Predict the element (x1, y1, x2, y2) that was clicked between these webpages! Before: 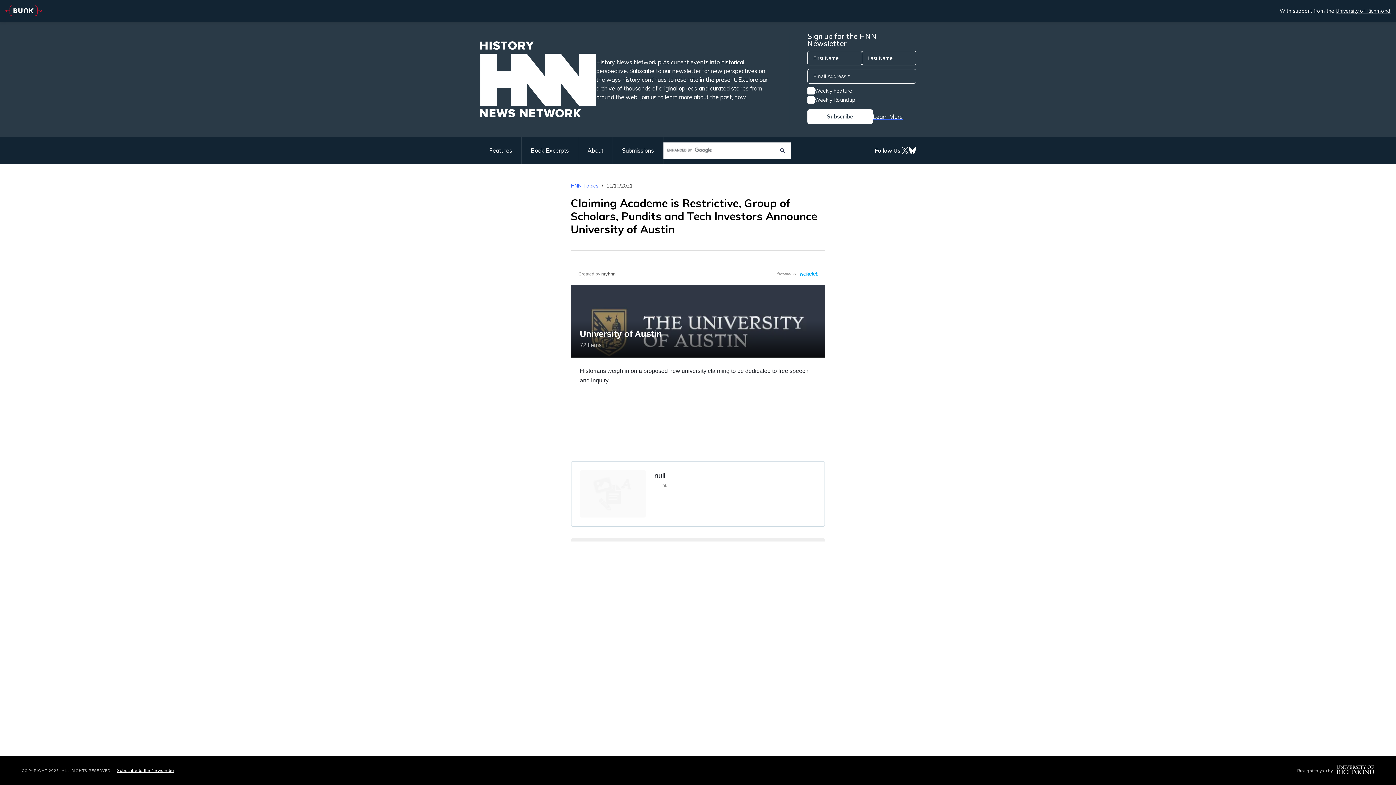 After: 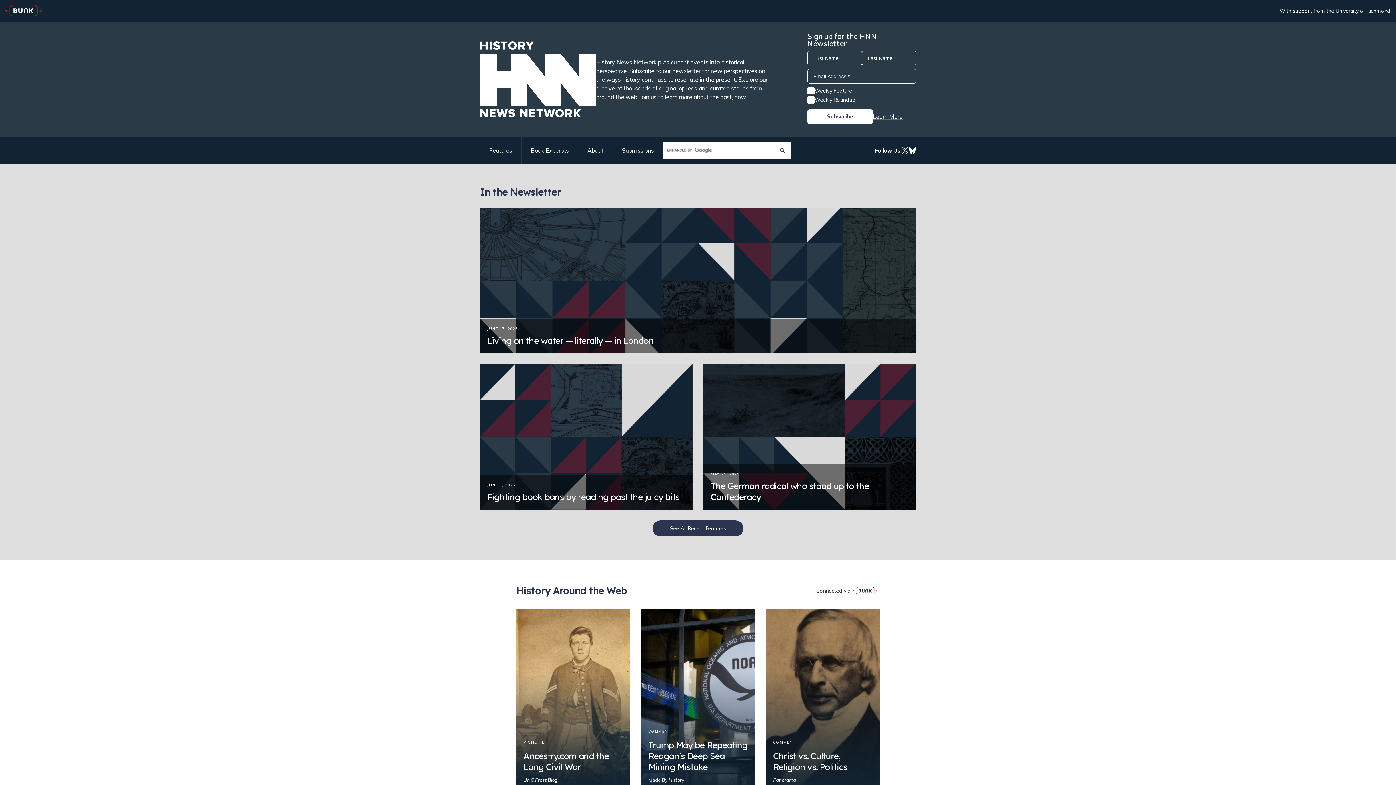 Action: bbox: (480, 41, 596, 117)